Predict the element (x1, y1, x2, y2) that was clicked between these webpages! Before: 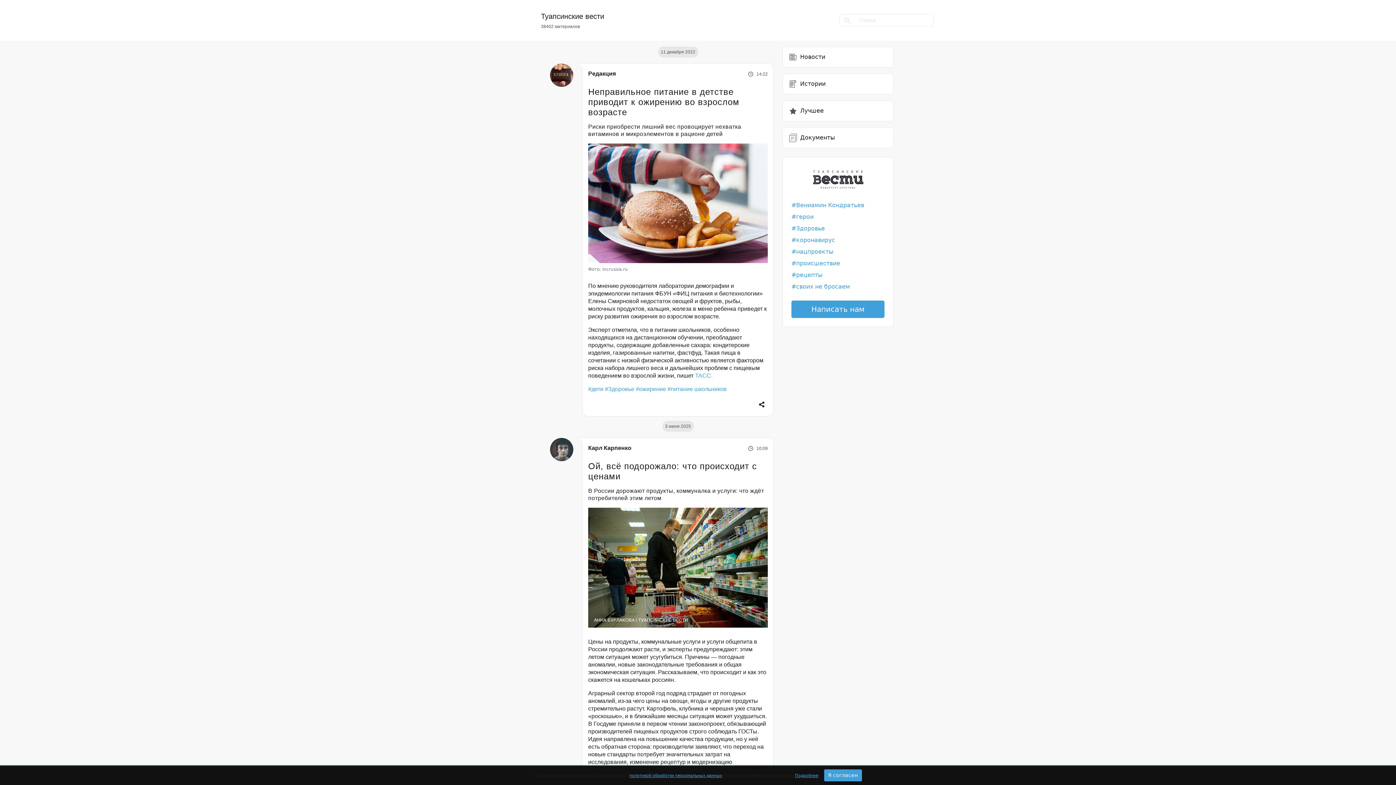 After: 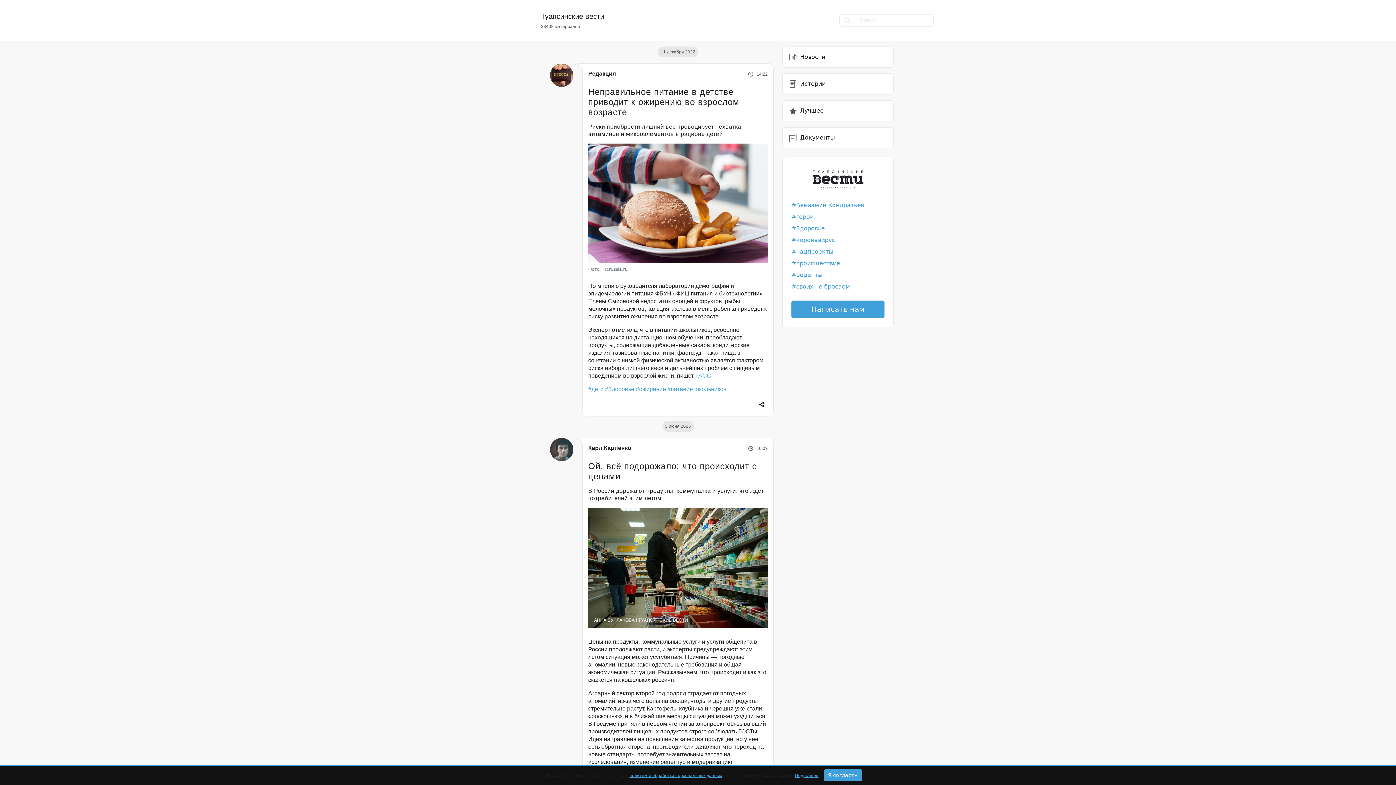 Action: bbox: (588, 70, 616, 77) label: Редакция